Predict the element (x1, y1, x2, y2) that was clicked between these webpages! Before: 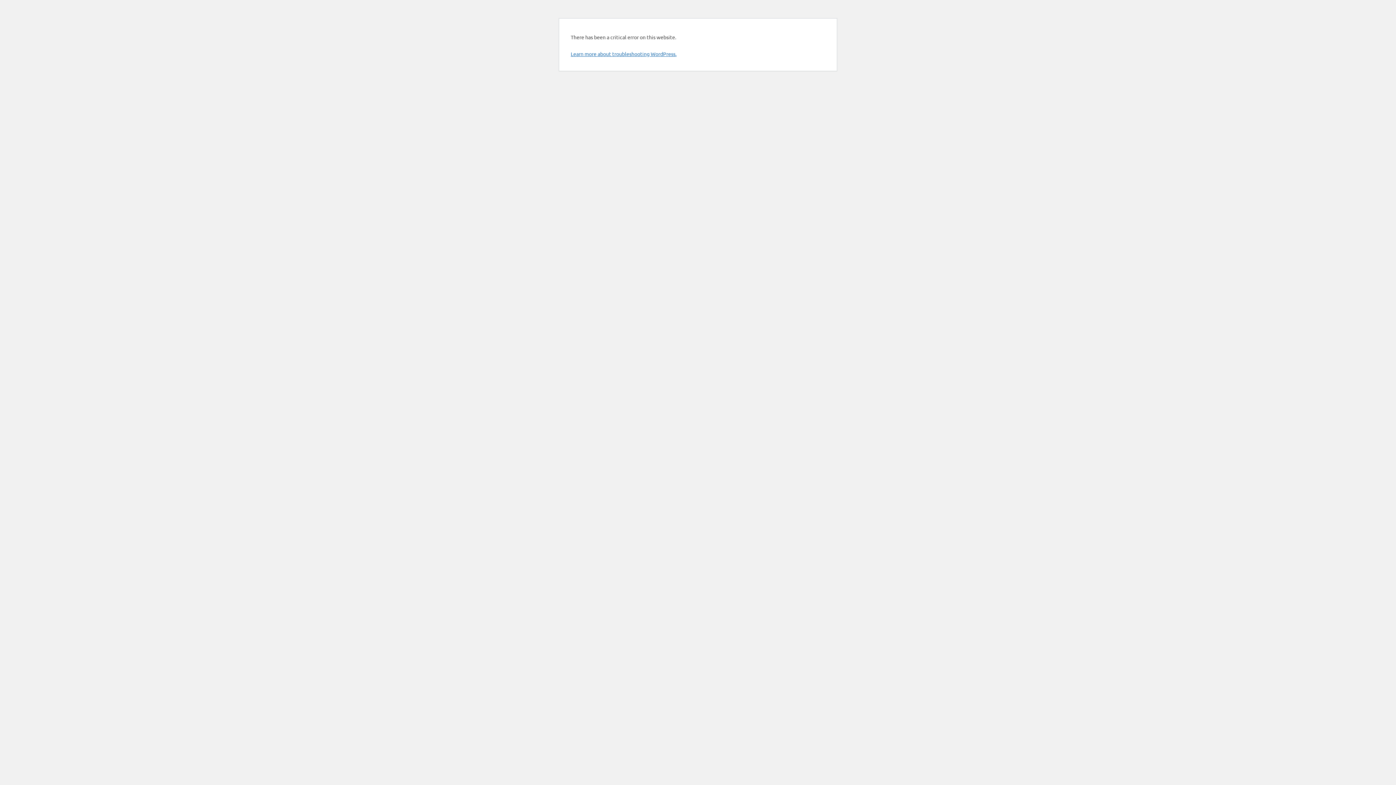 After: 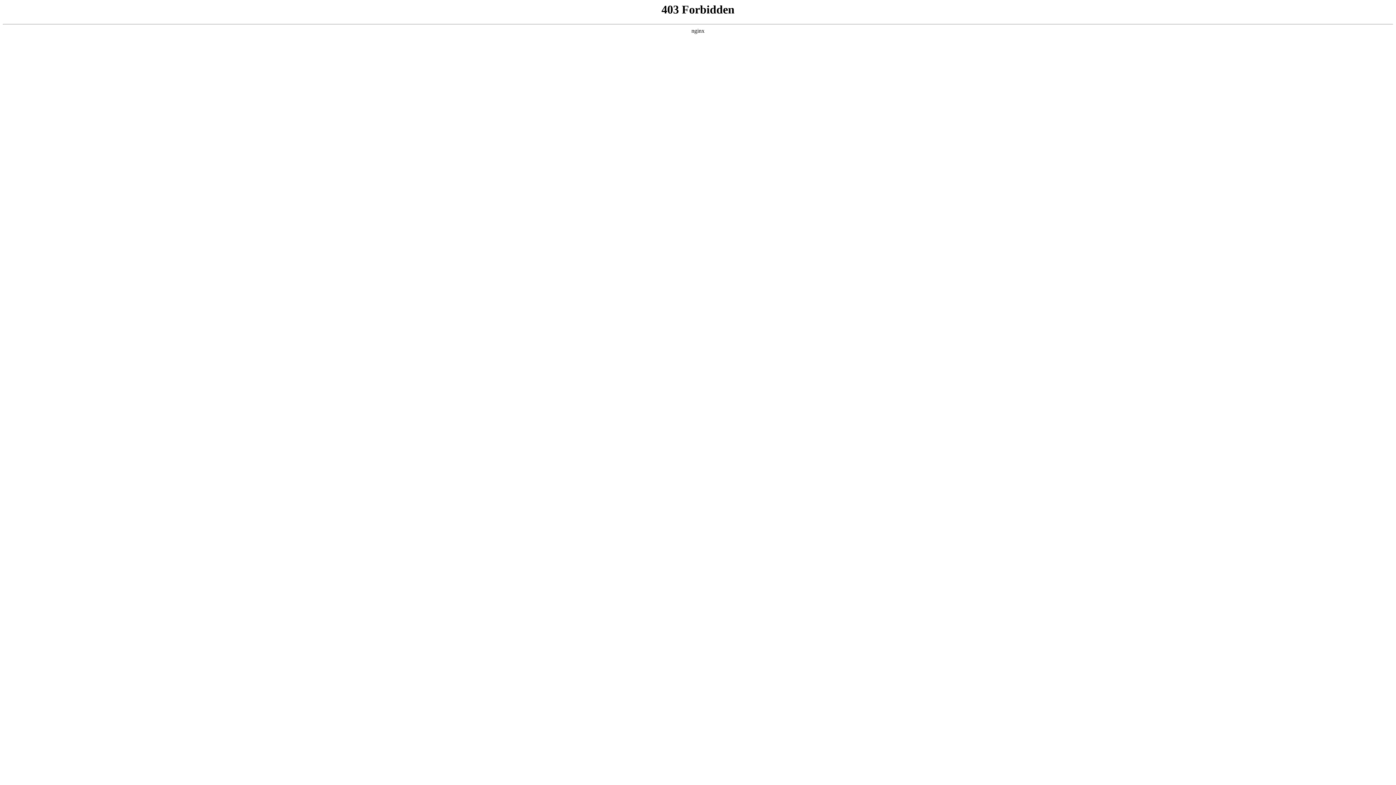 Action: label: Learn more about troubleshooting WordPress. bbox: (570, 50, 676, 57)